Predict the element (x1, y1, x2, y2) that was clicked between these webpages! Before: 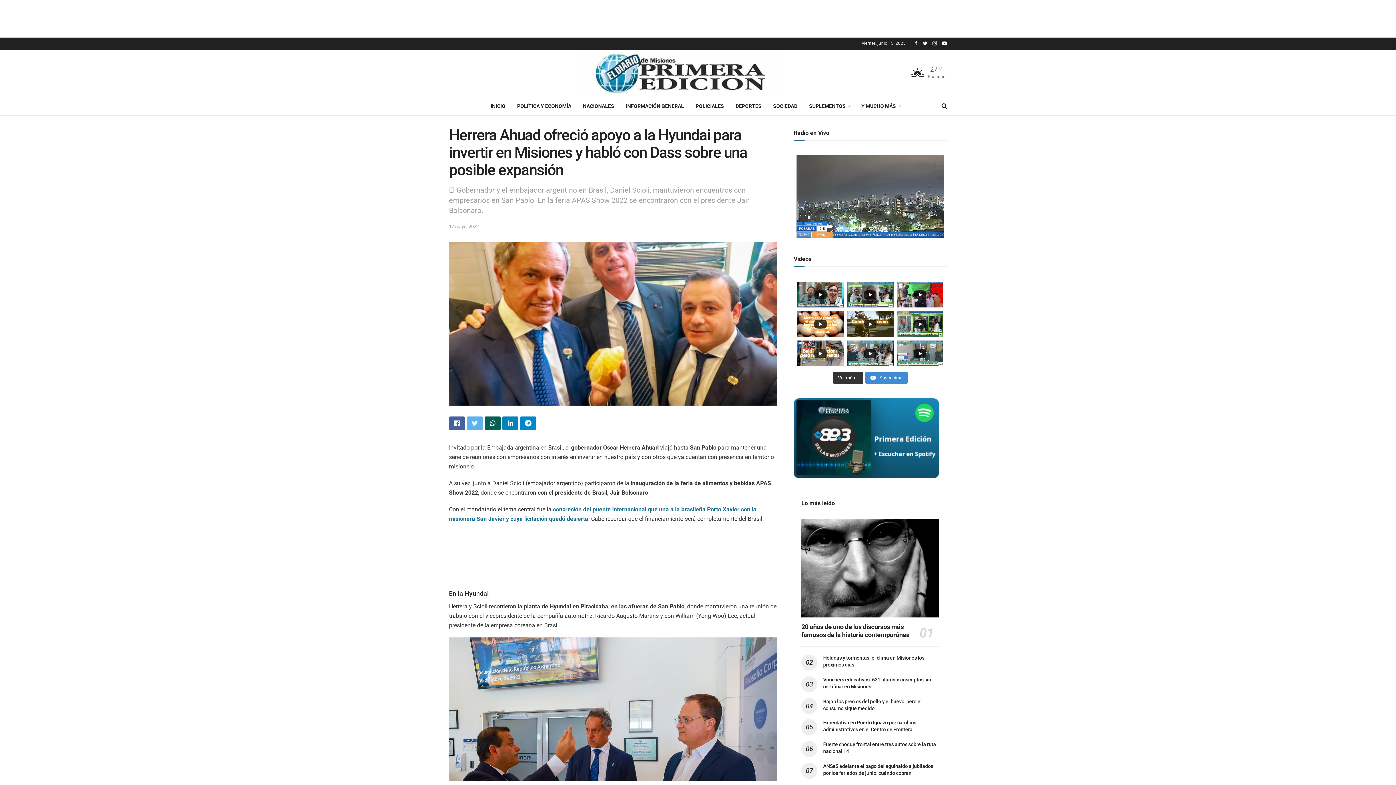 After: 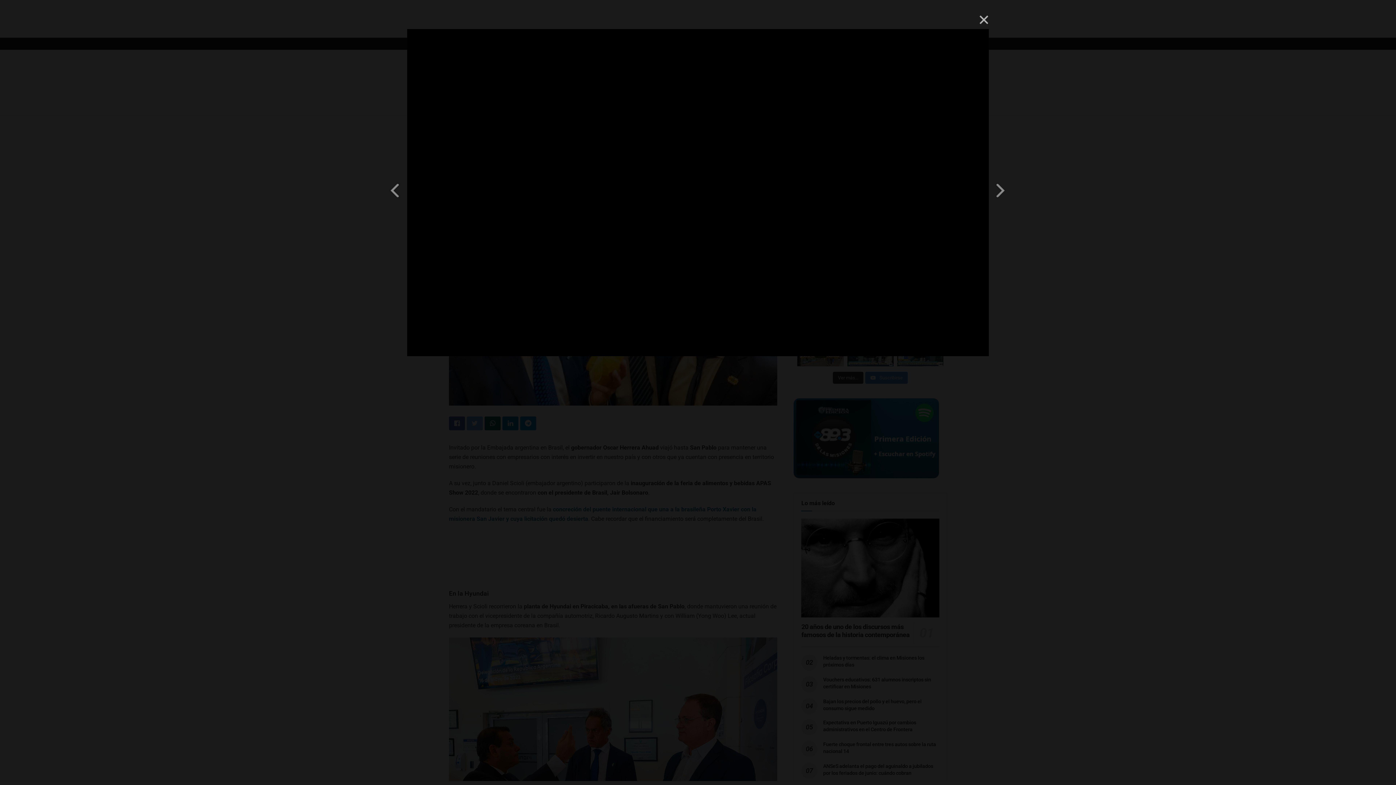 Action: bbox: (797, 311, 843, 337)